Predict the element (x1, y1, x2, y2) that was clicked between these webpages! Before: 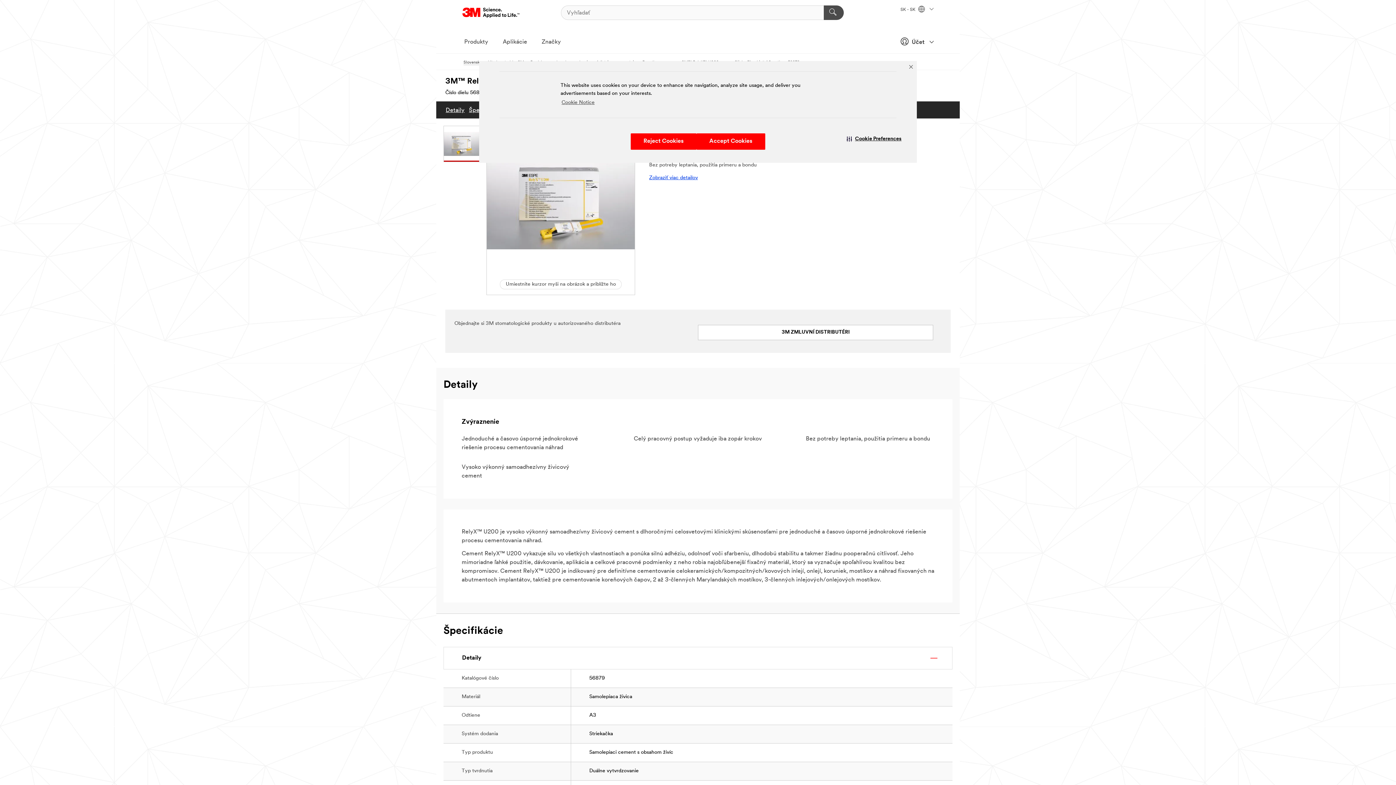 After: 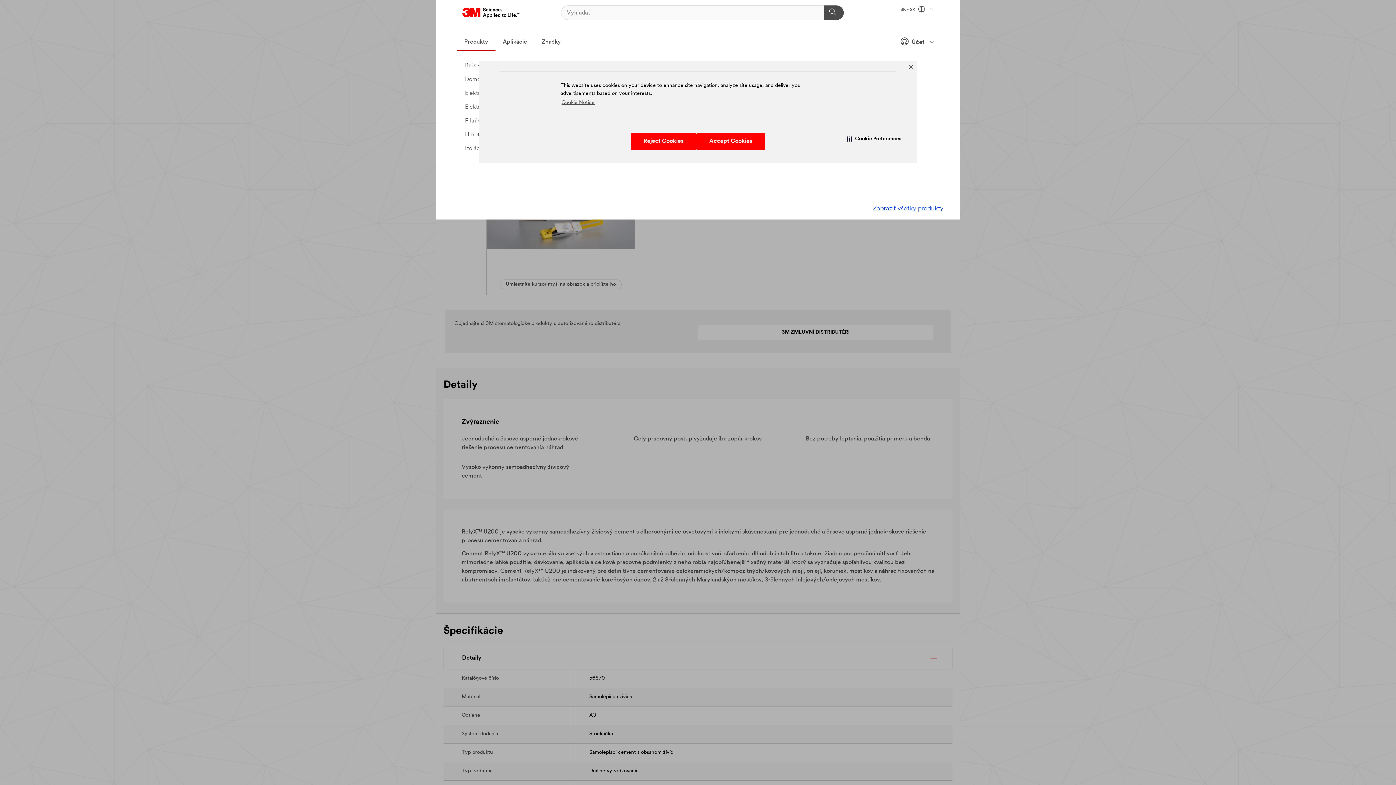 Action: bbox: (457, 33, 495, 51) label: Produkty